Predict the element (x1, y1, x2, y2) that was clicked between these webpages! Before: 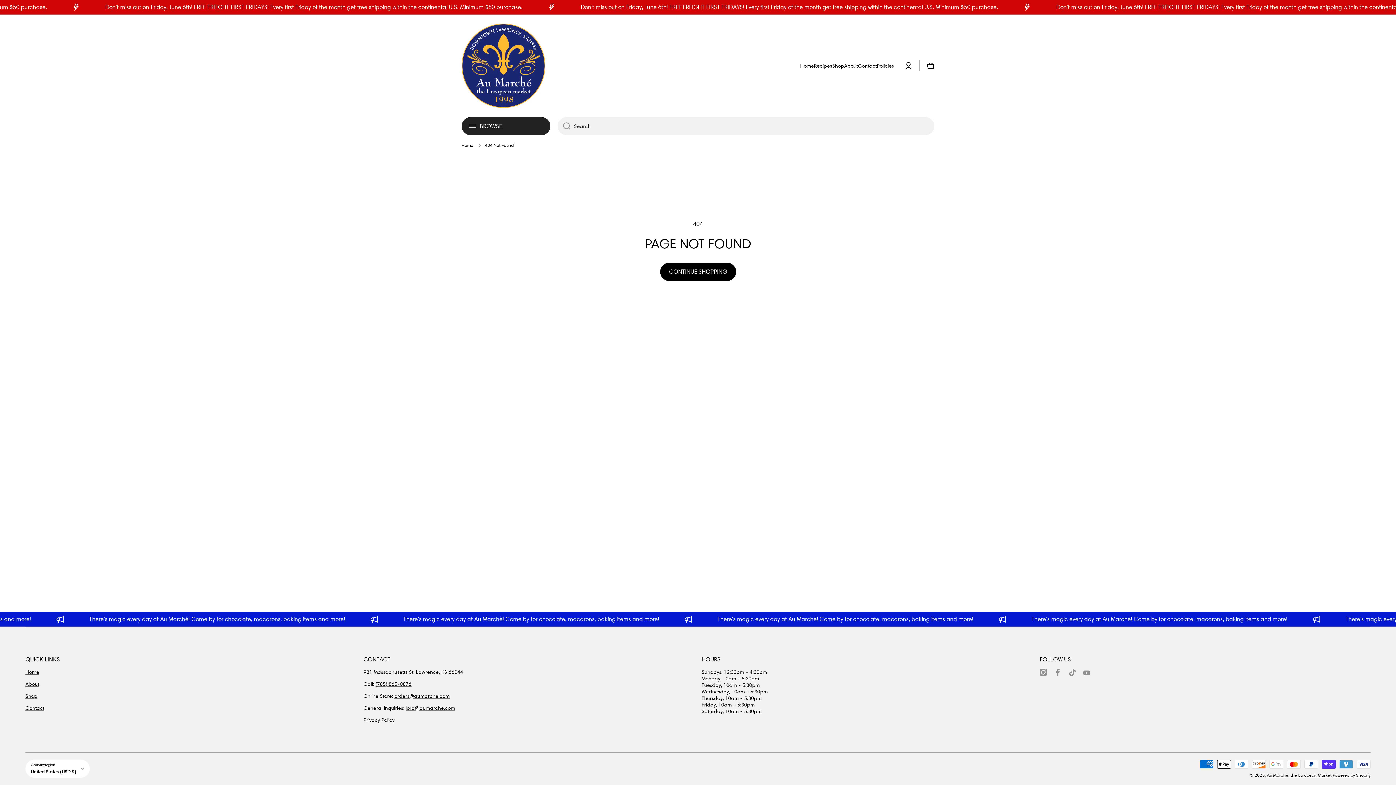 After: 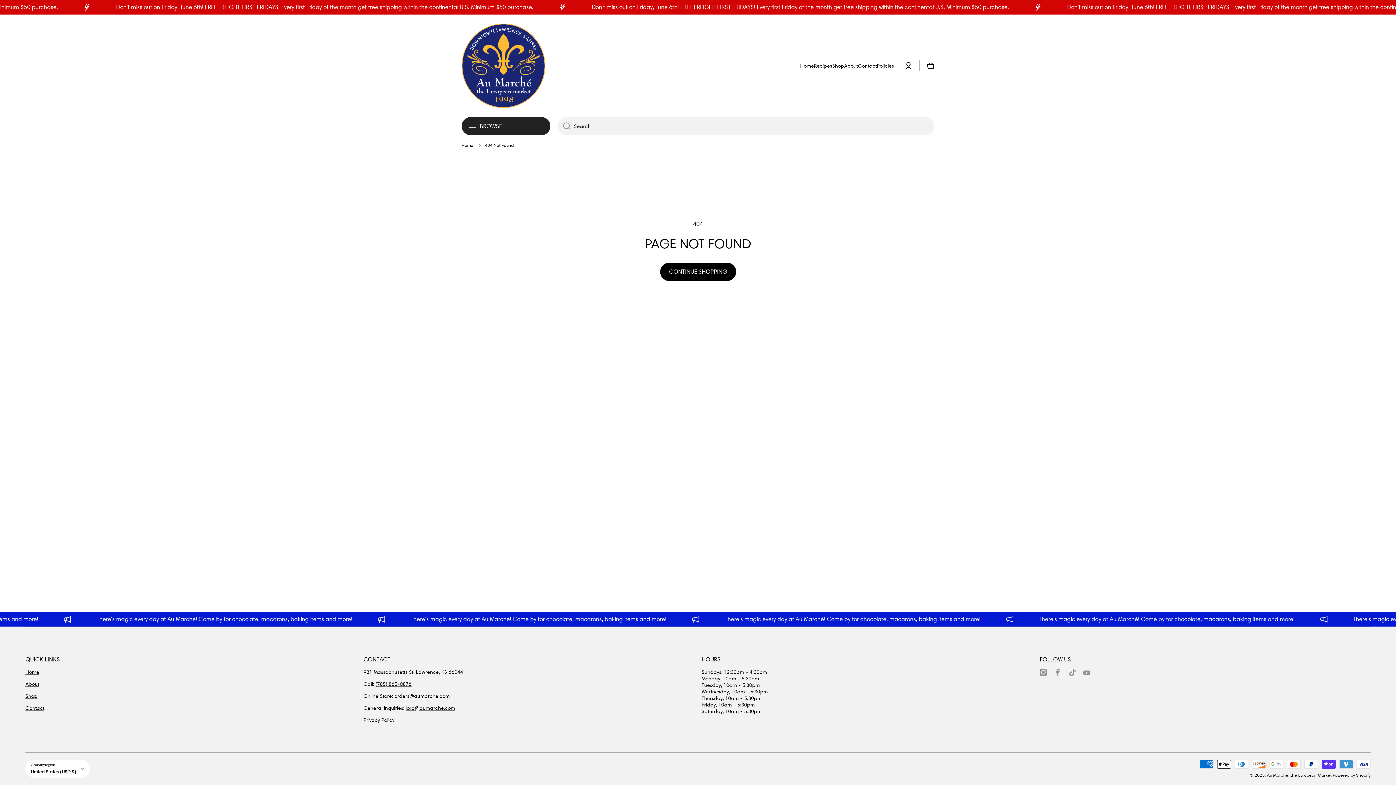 Action: bbox: (394, 693, 449, 699) label: orders@aumarche.com